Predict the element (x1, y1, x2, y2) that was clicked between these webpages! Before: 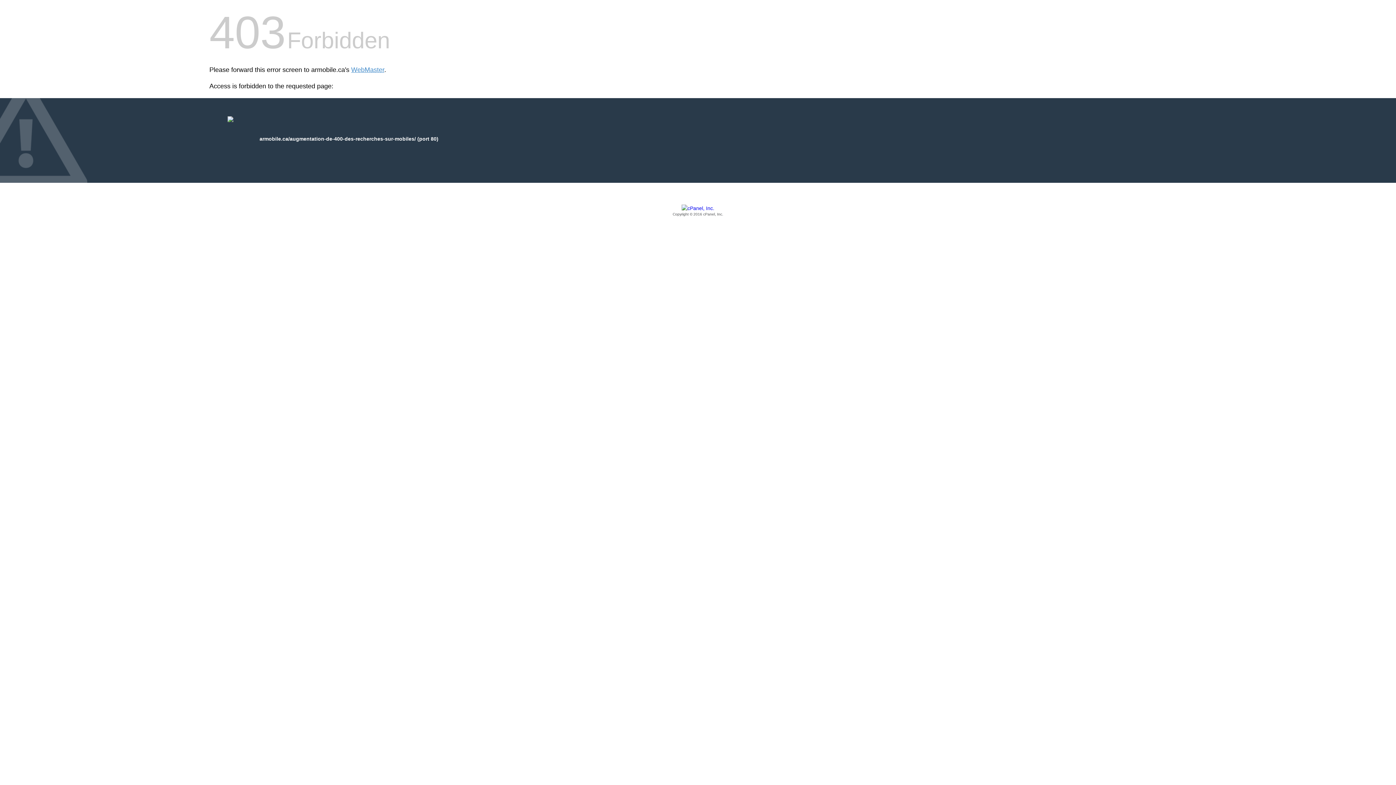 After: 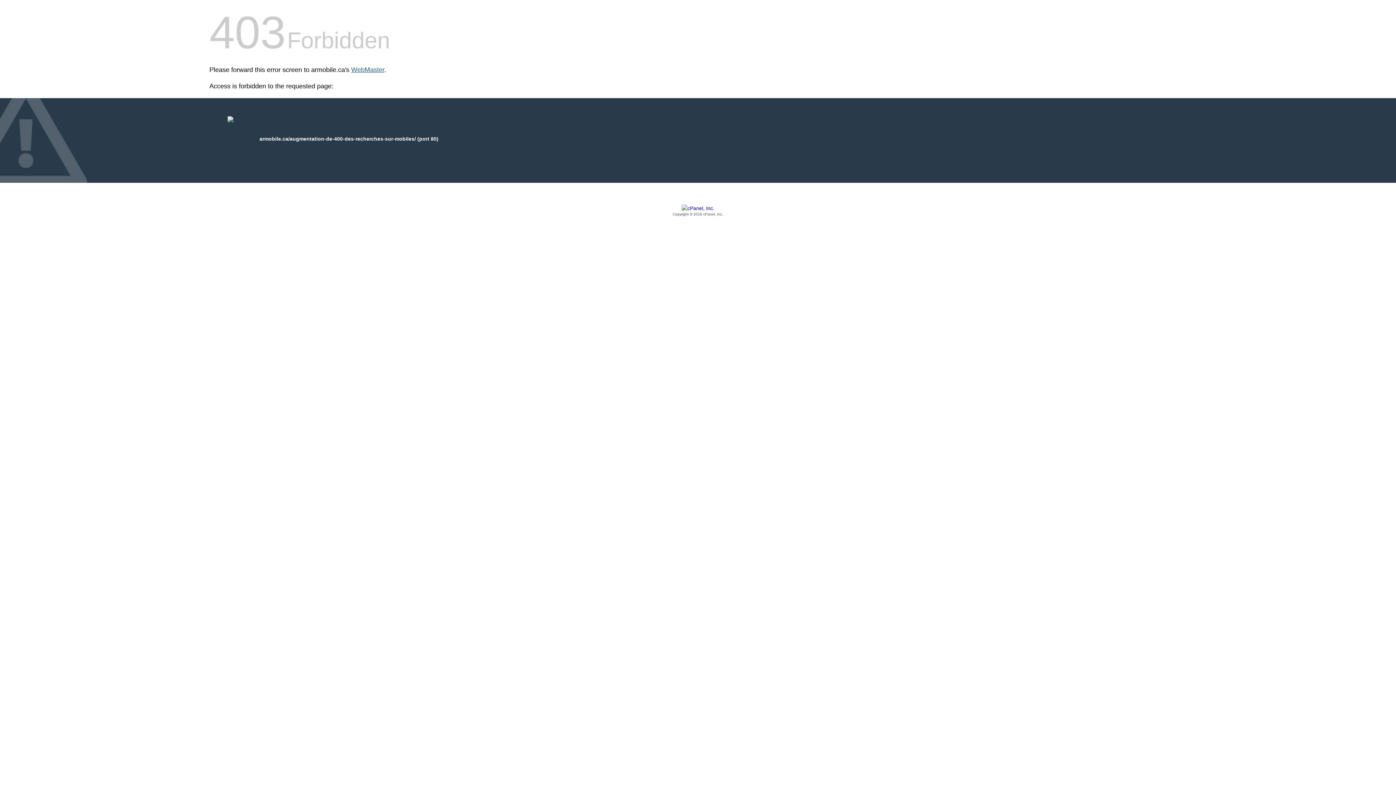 Action: bbox: (351, 66, 384, 73) label: WebMaster